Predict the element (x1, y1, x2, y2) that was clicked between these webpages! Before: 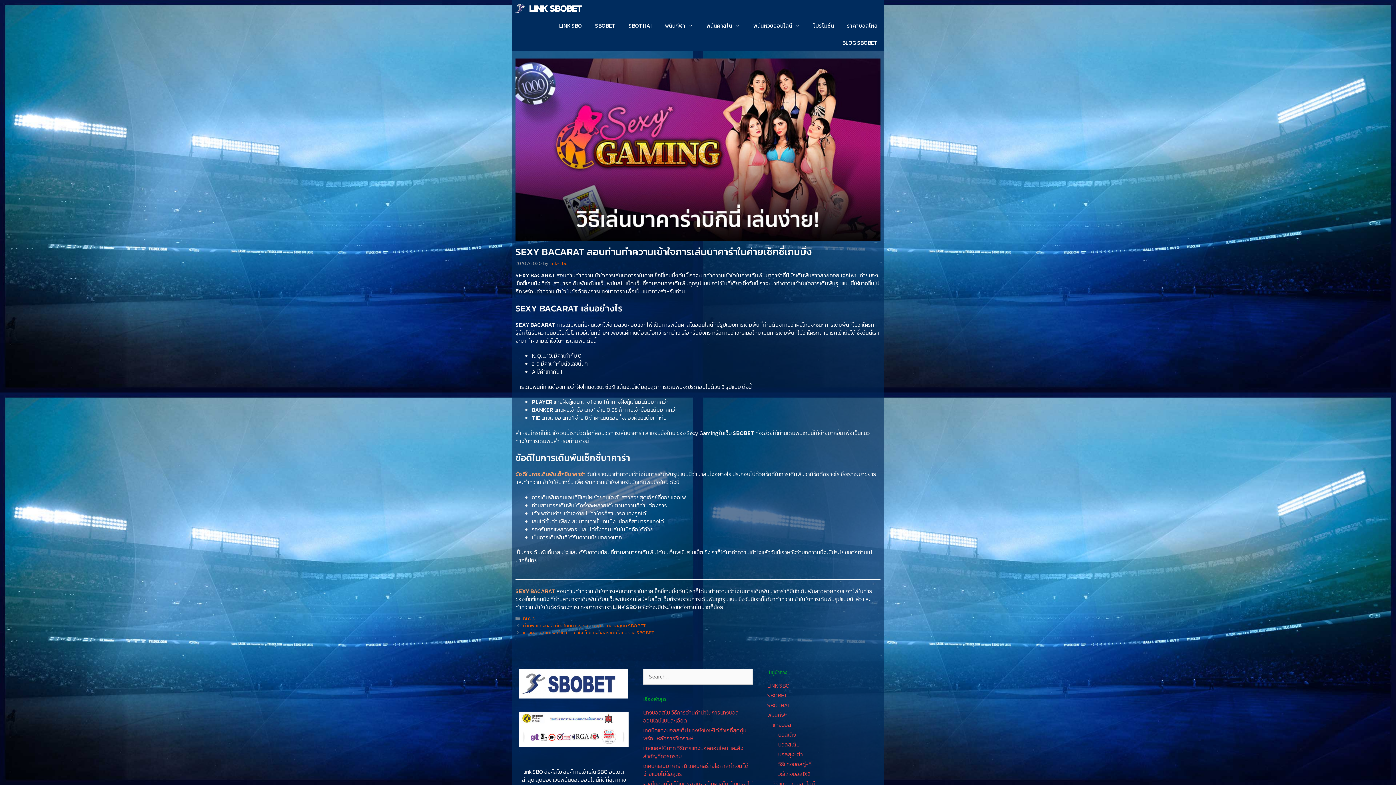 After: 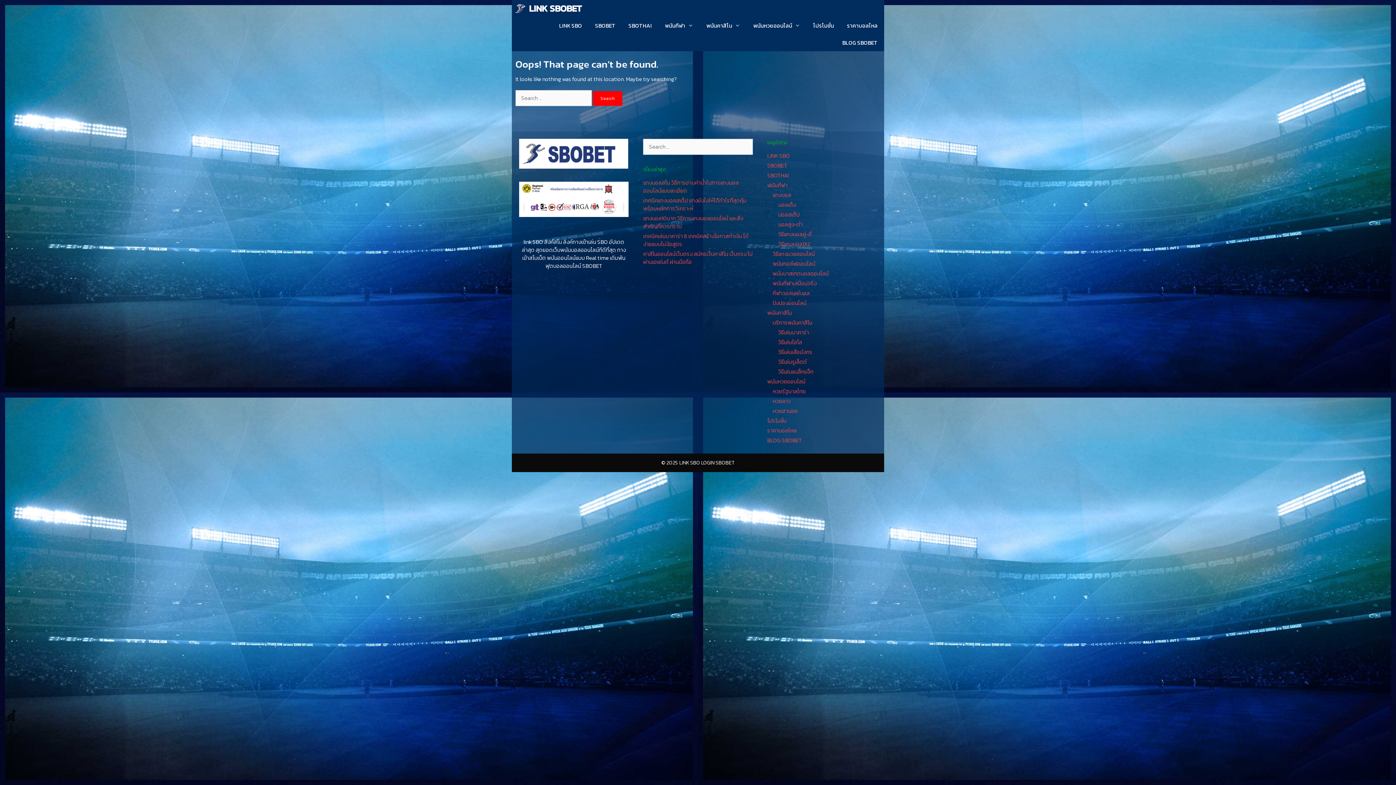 Action: bbox: (515, 587, 555, 595) label: SEXY BACARAT